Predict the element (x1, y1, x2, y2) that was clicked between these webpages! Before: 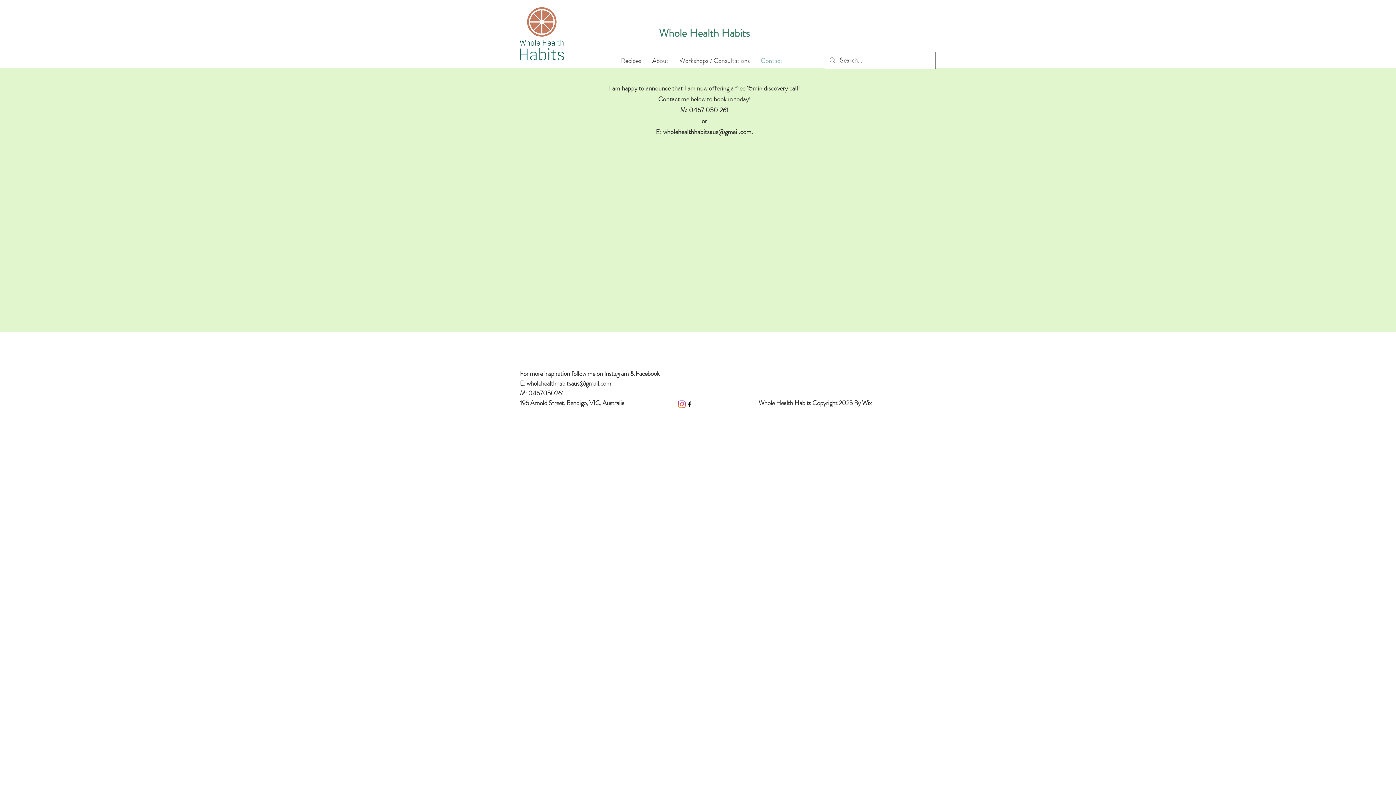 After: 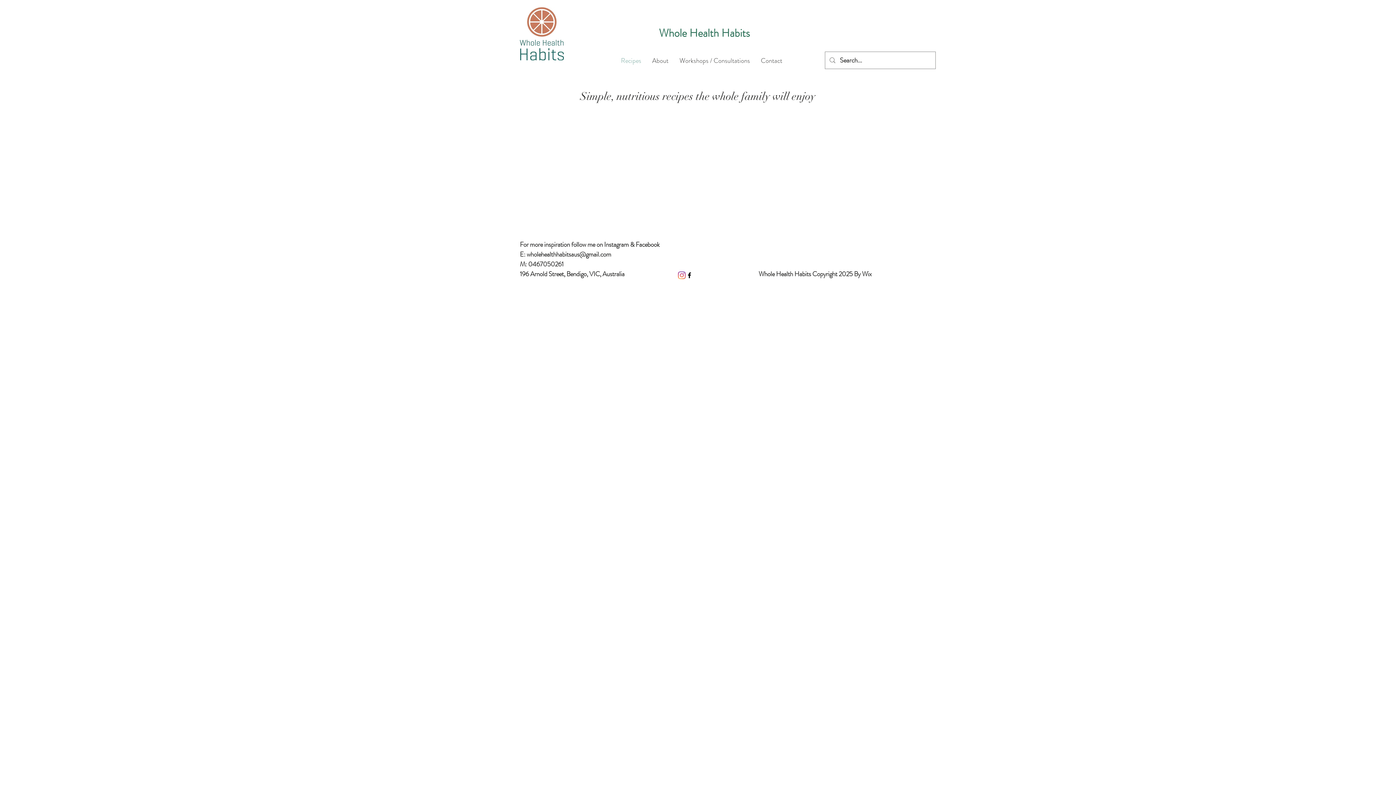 Action: bbox: (615, 51, 646, 69) label: Recipes